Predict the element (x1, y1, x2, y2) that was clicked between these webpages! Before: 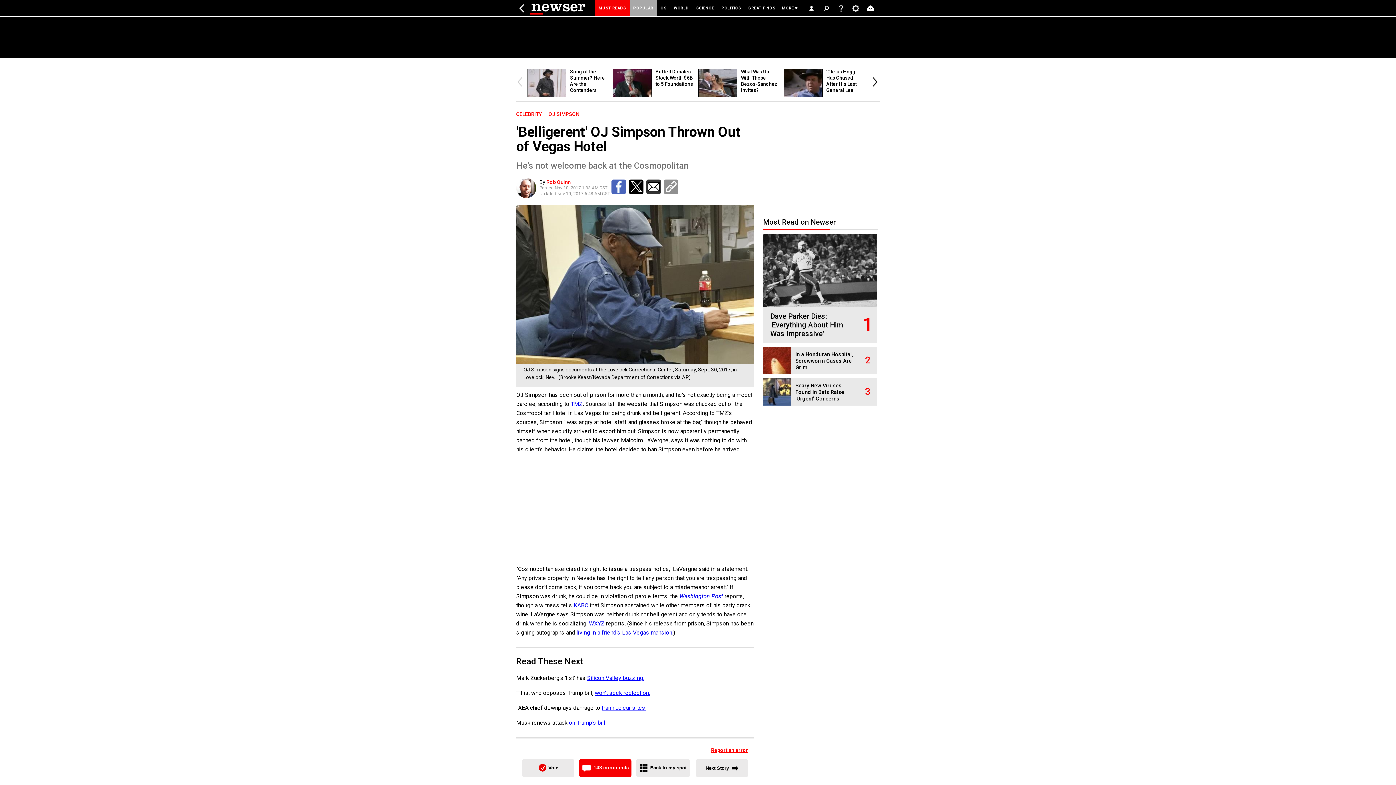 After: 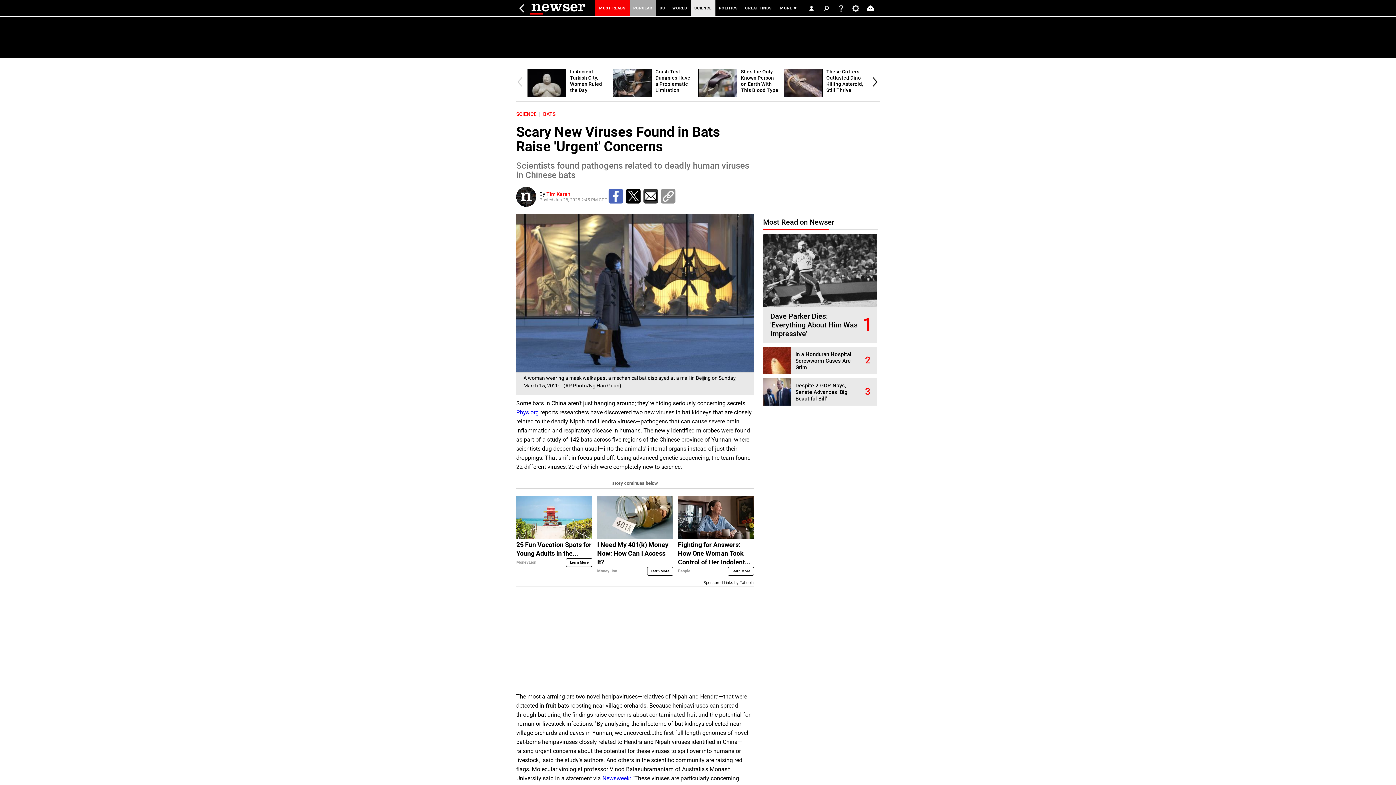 Action: label: Scary New Viruses Found in Bats Raise 'Urgent' Concerns bbox: (795, 382, 844, 402)